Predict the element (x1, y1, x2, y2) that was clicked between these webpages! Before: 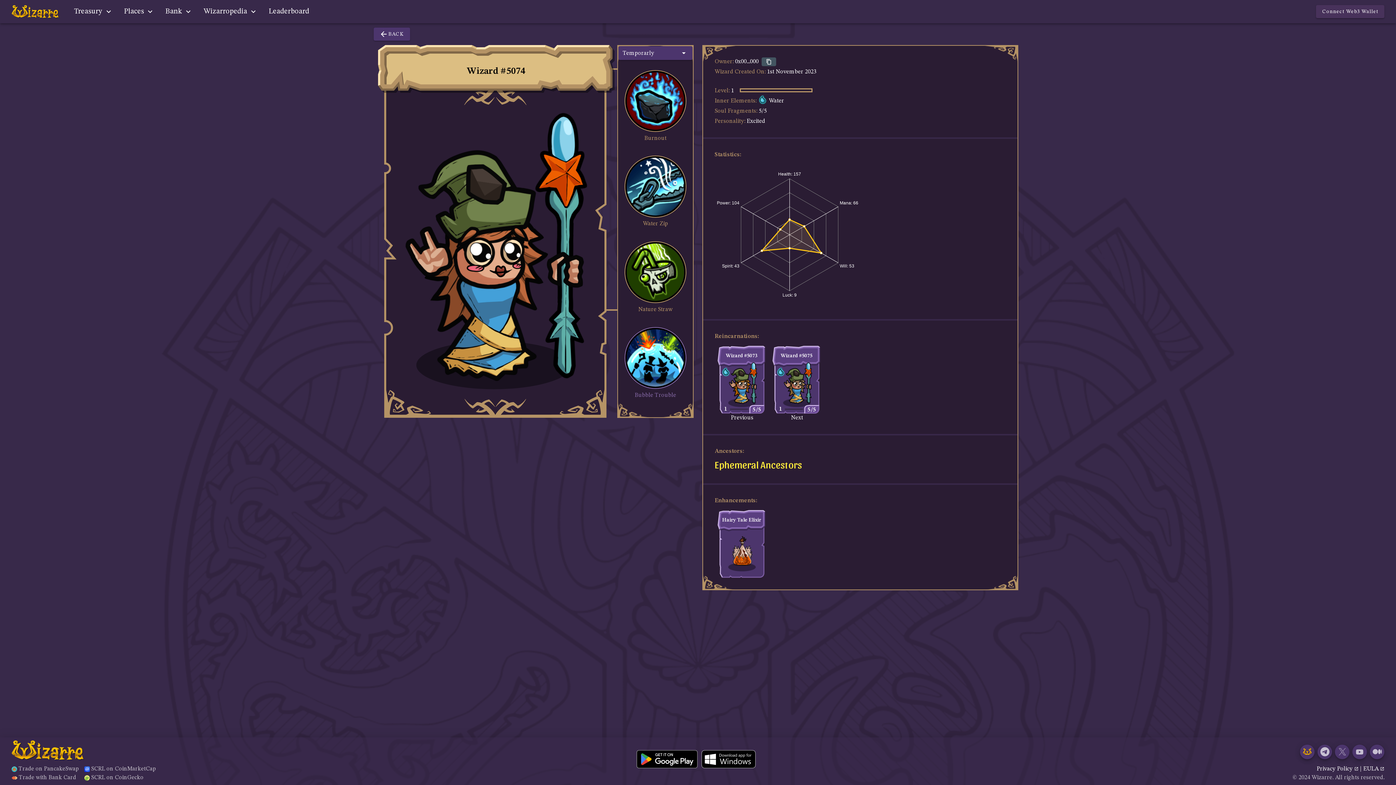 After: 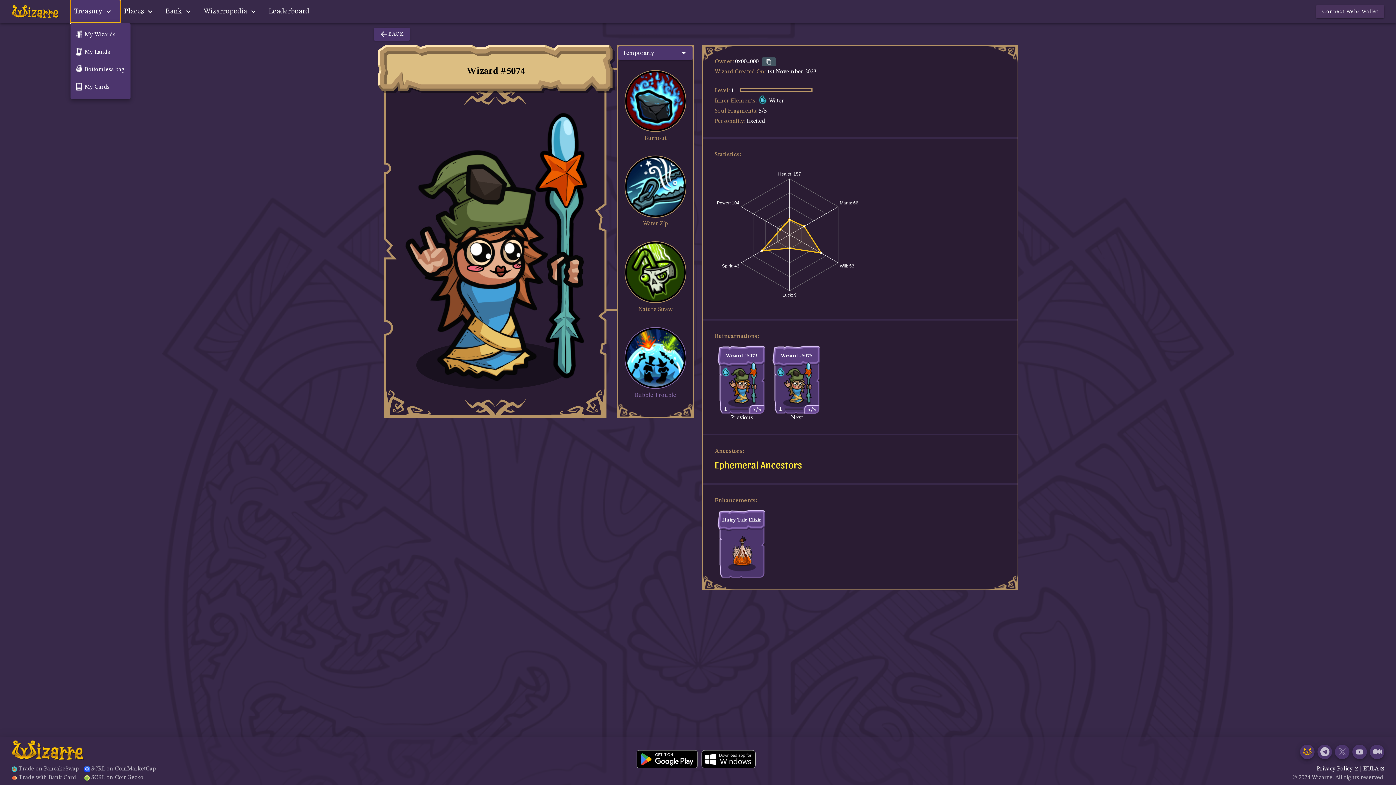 Action: bbox: (70, 0, 120, 23) label: Treasury 